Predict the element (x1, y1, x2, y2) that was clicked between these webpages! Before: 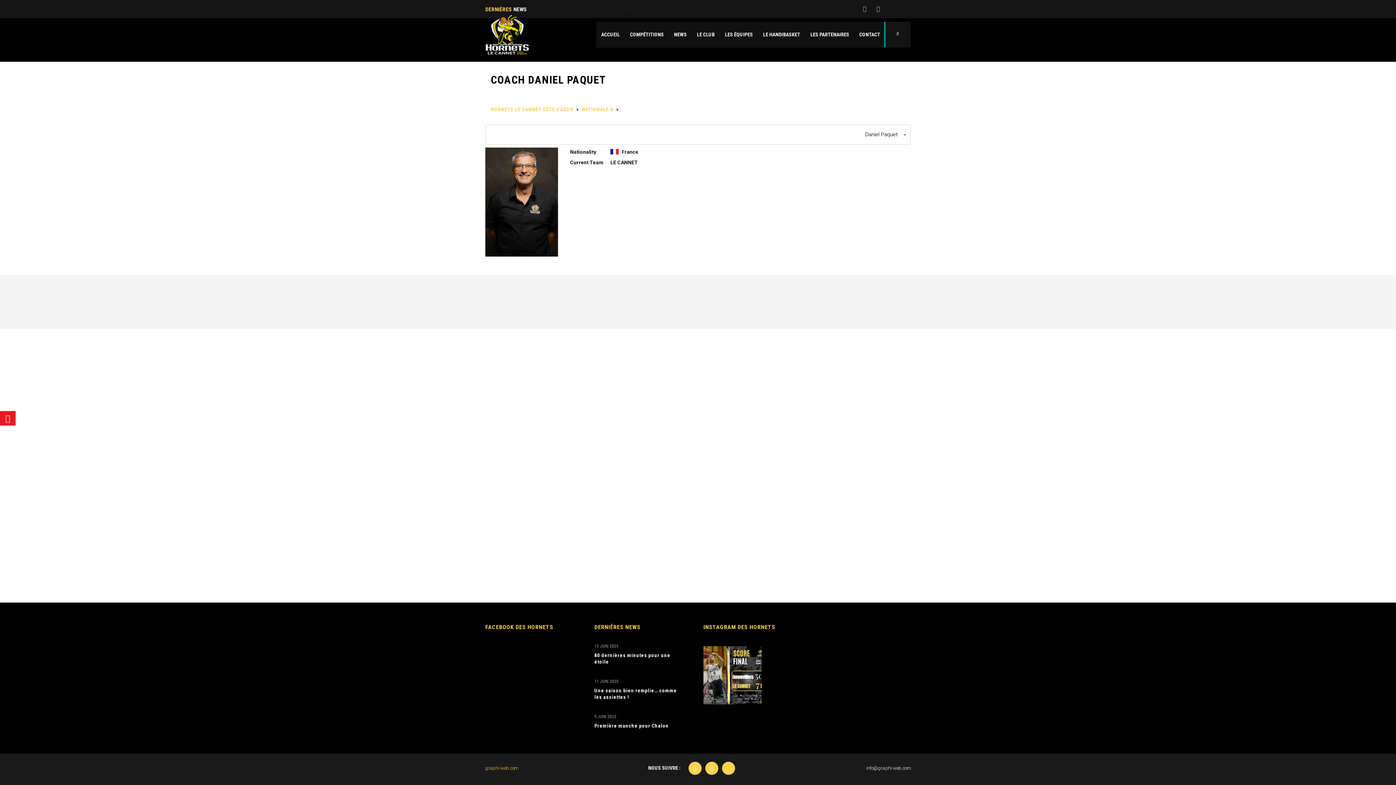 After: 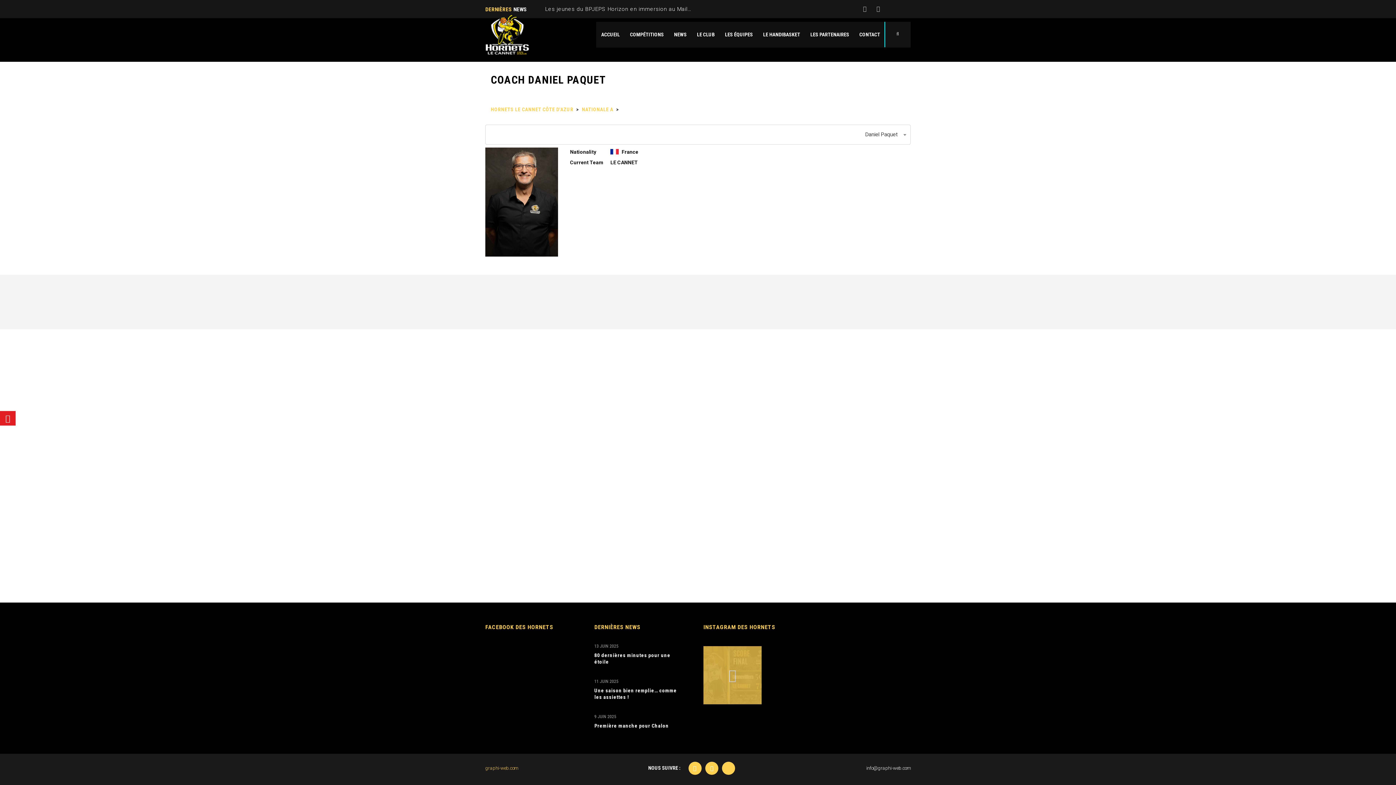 Action: bbox: (703, 646, 761, 704) label: Publication 17855647932333166 Instagram